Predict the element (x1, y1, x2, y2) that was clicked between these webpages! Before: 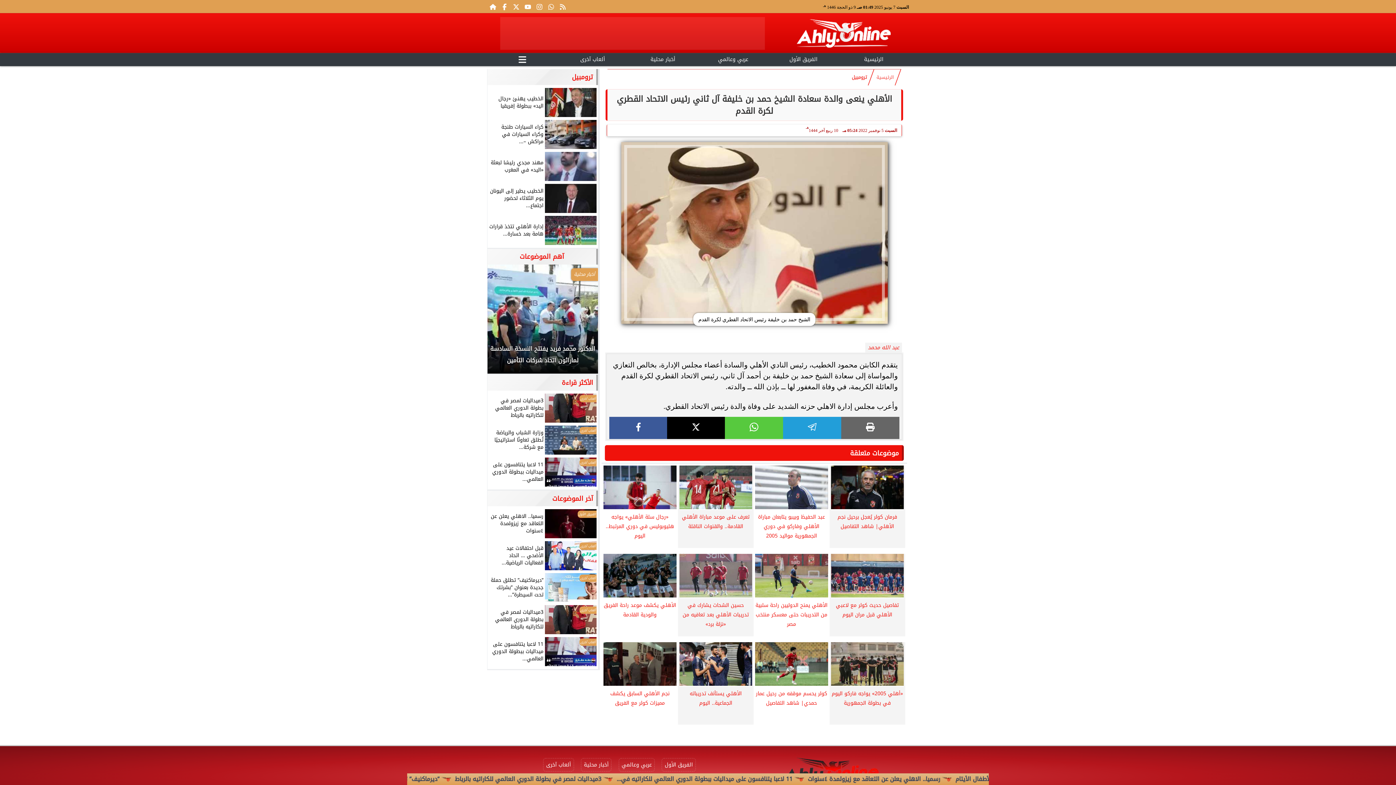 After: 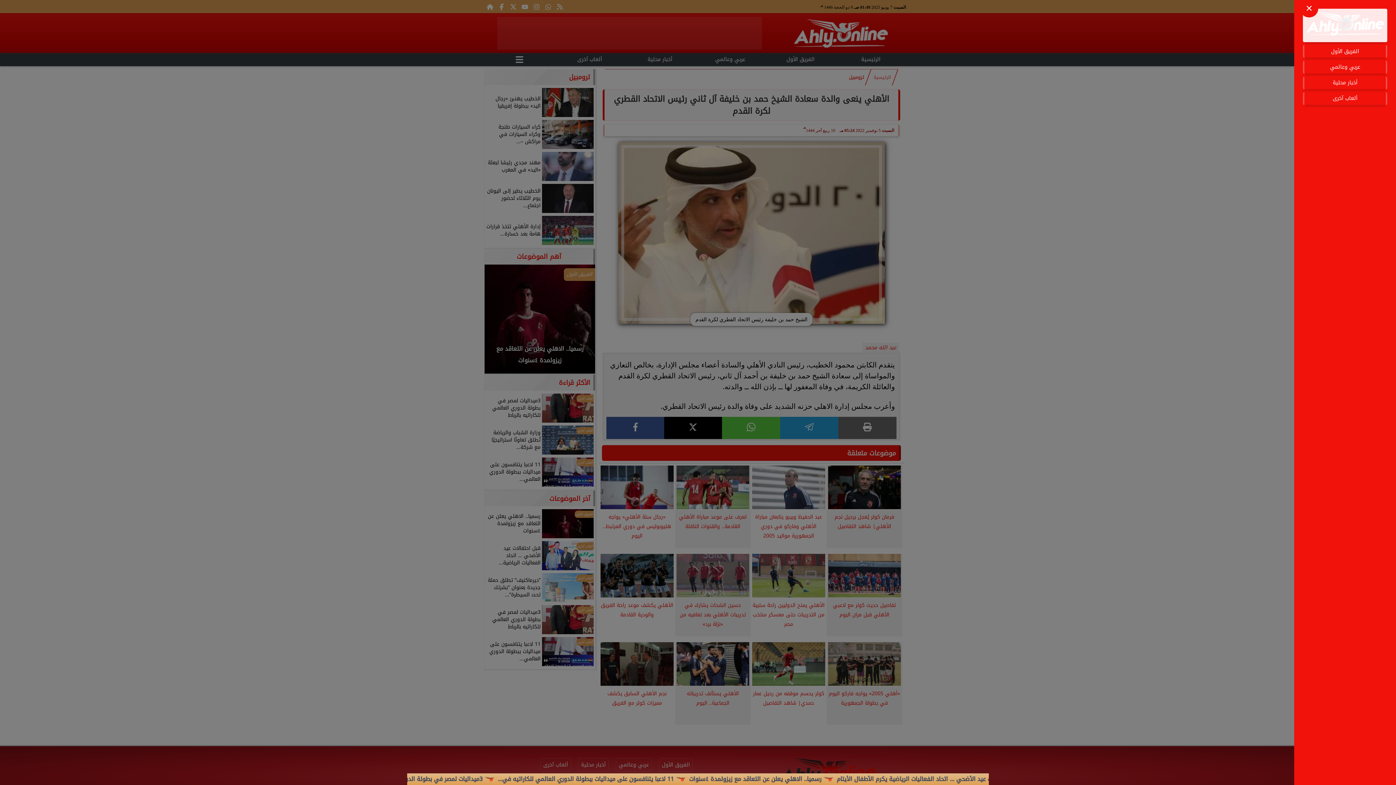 Action: bbox: (487, 53, 557, 66)